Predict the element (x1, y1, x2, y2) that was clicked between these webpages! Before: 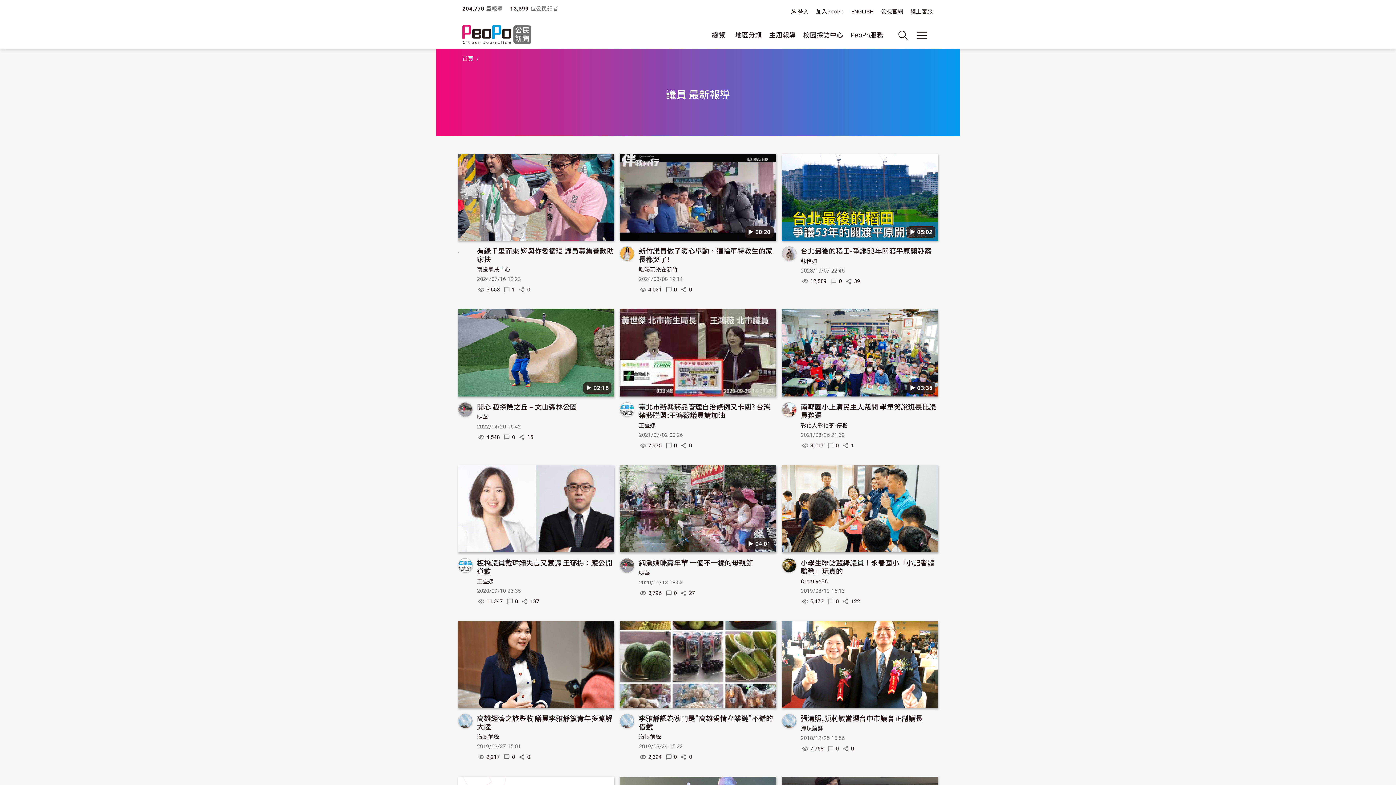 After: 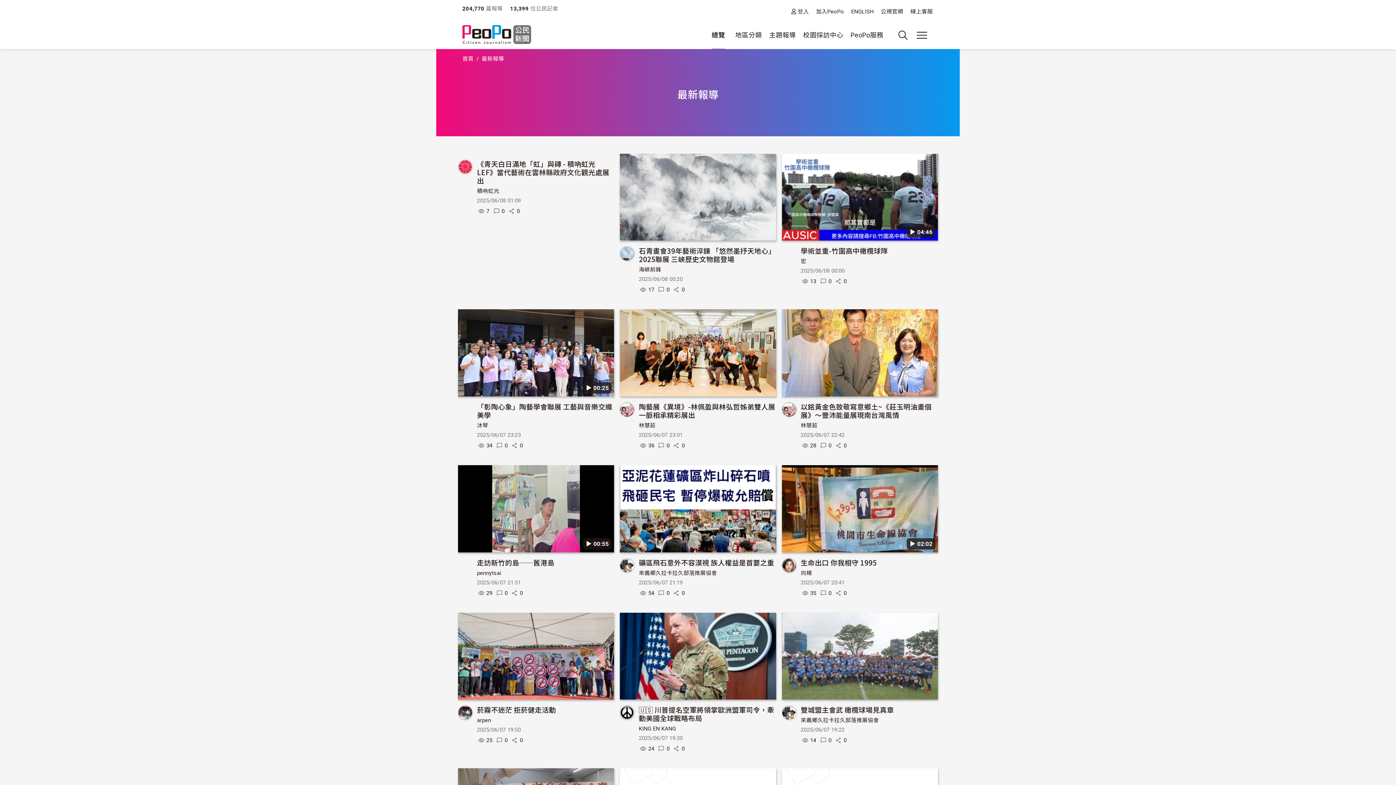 Action: label: 總覽 bbox: (708, 26, 728, 43)